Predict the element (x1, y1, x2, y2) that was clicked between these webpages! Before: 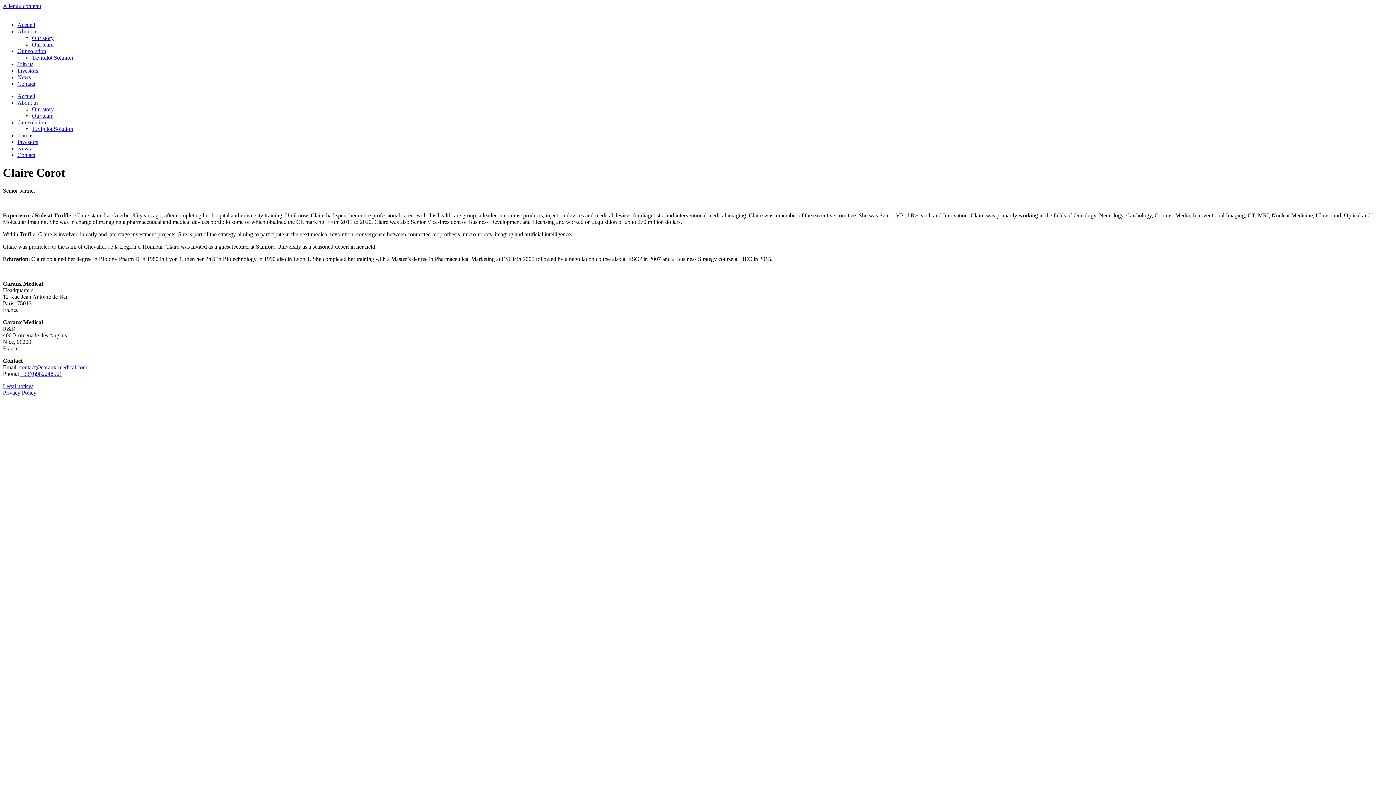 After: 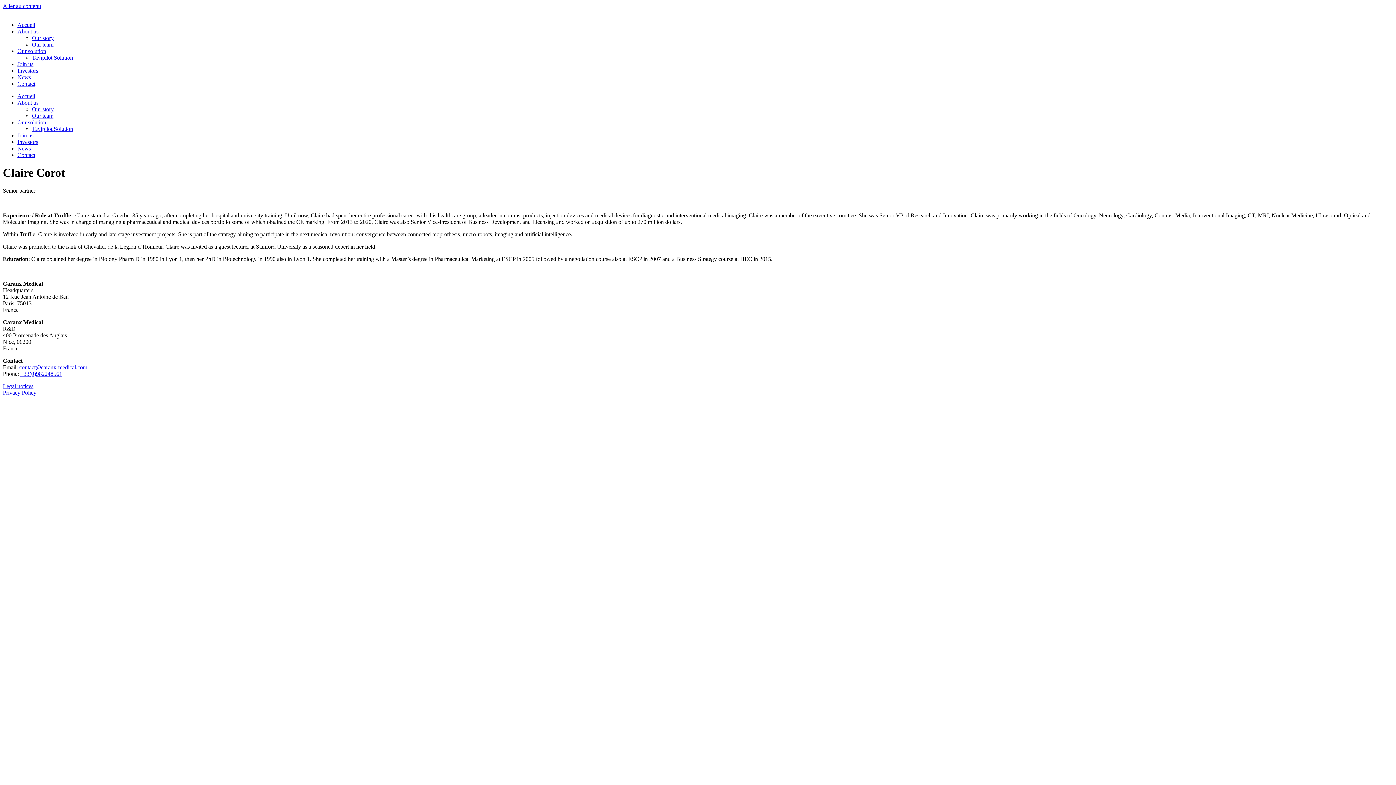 Action: label: +33(0)982248561 bbox: (20, 370, 62, 377)